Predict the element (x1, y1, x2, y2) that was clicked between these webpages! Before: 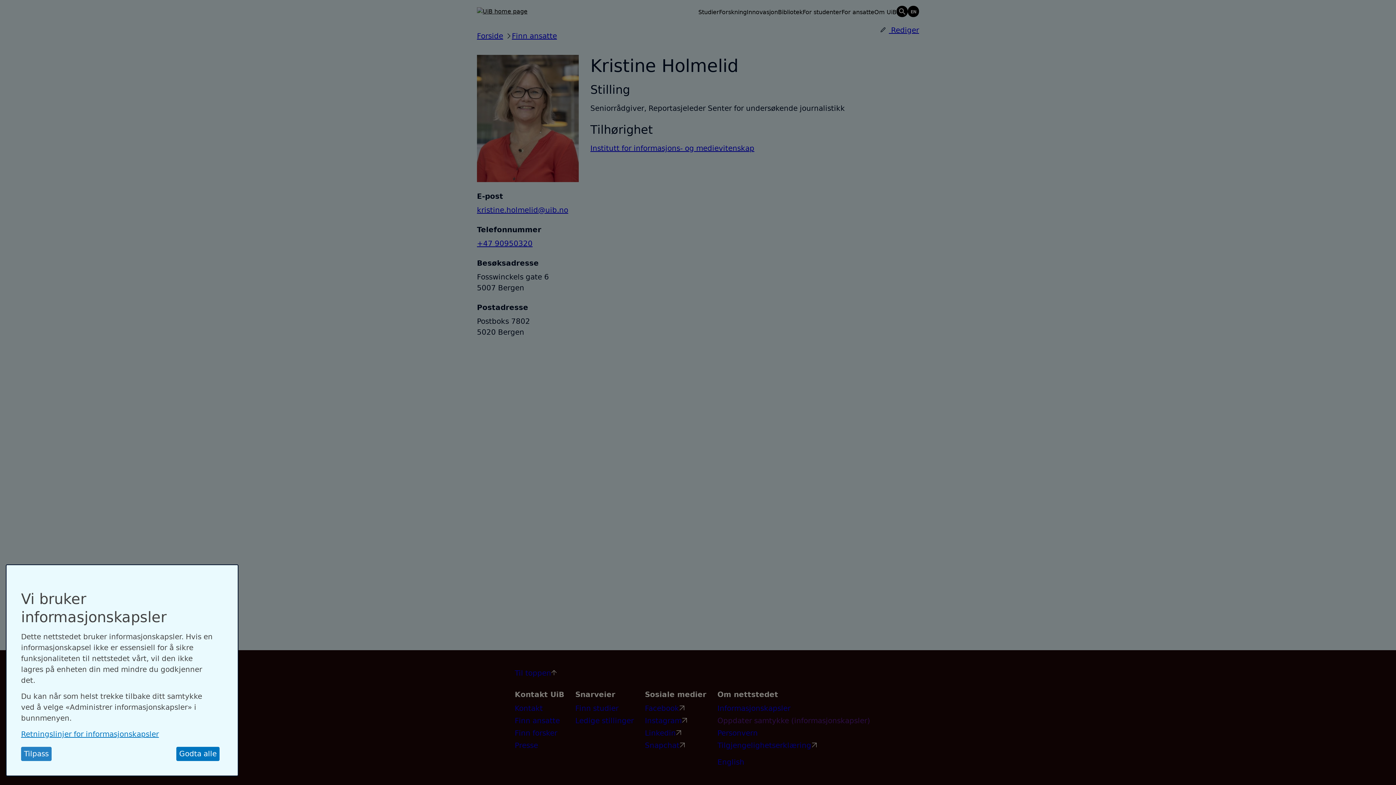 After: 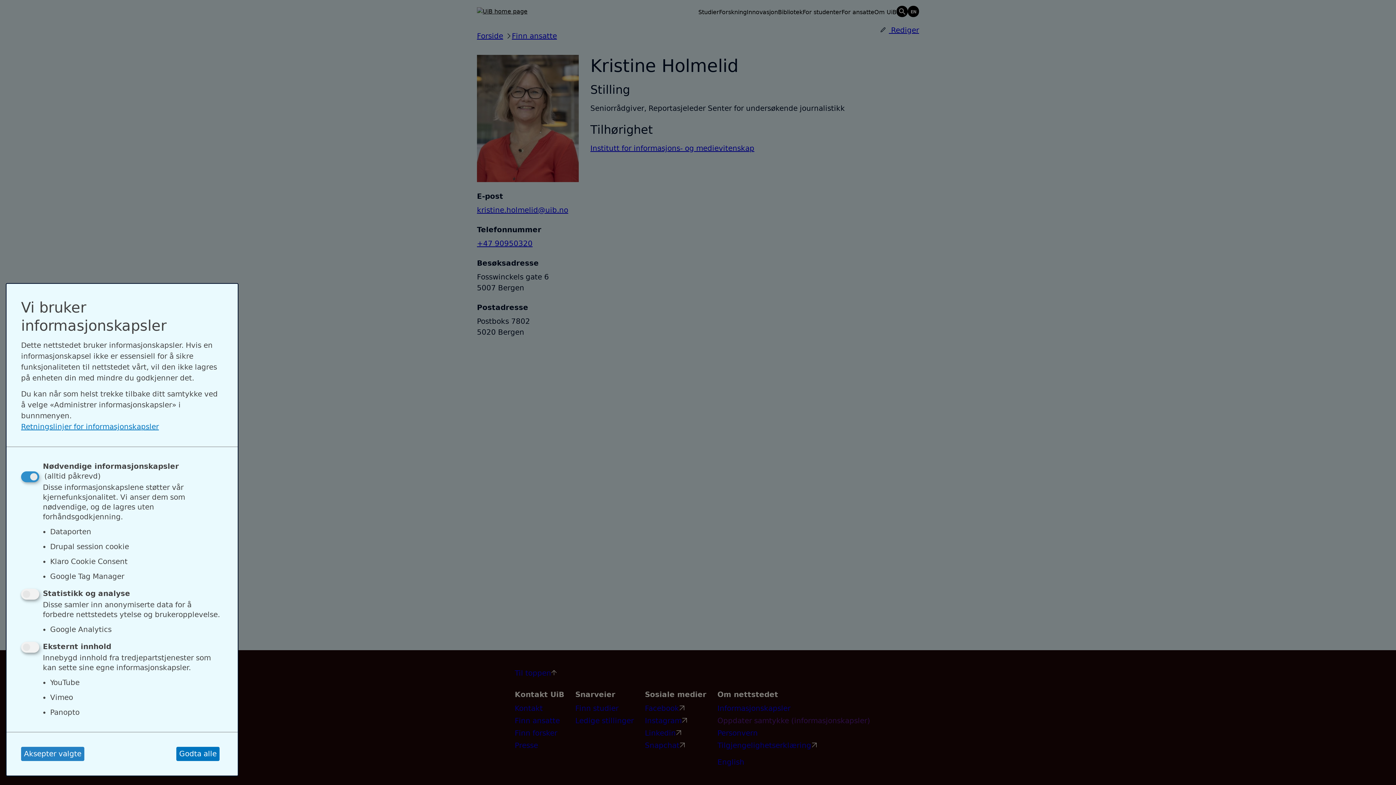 Action: label: Tilpass bbox: (21, 747, 51, 761)